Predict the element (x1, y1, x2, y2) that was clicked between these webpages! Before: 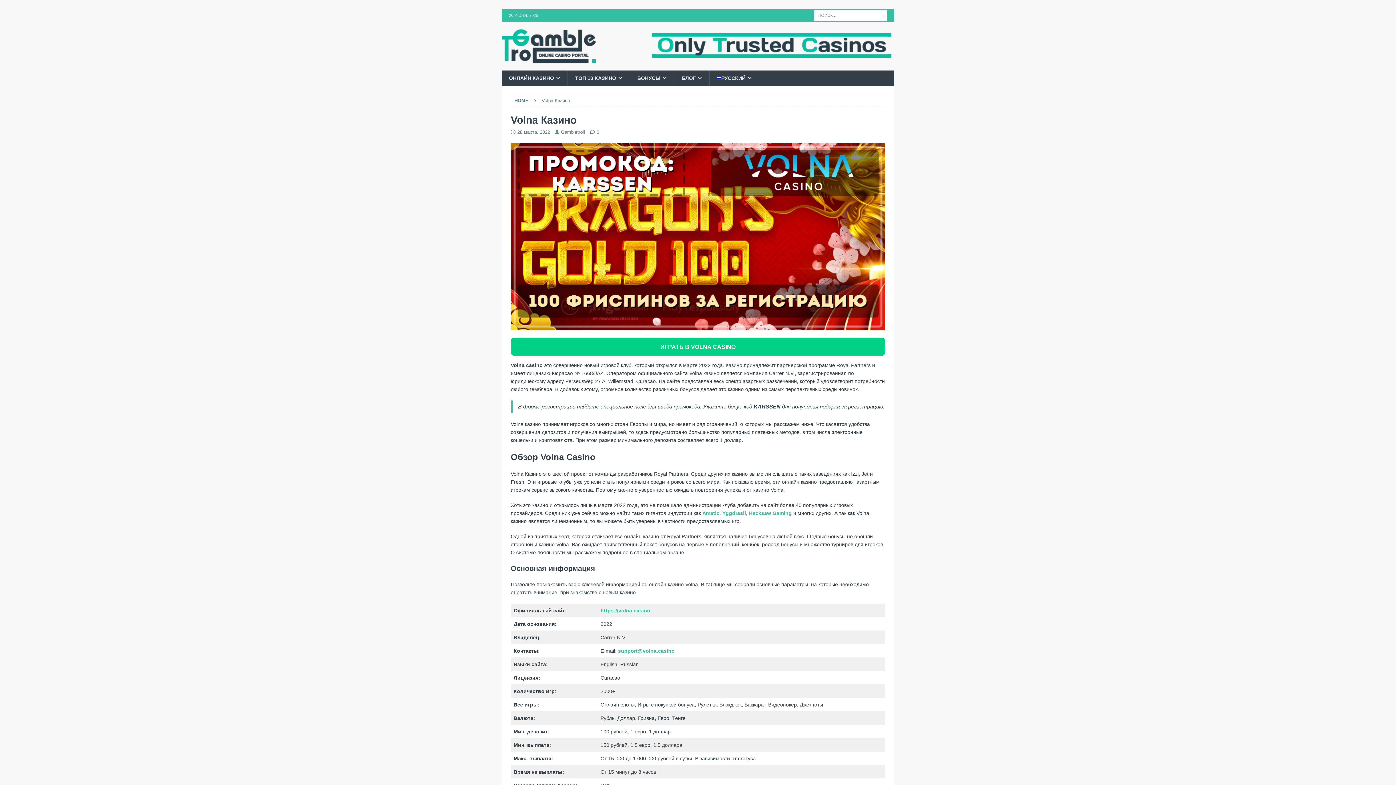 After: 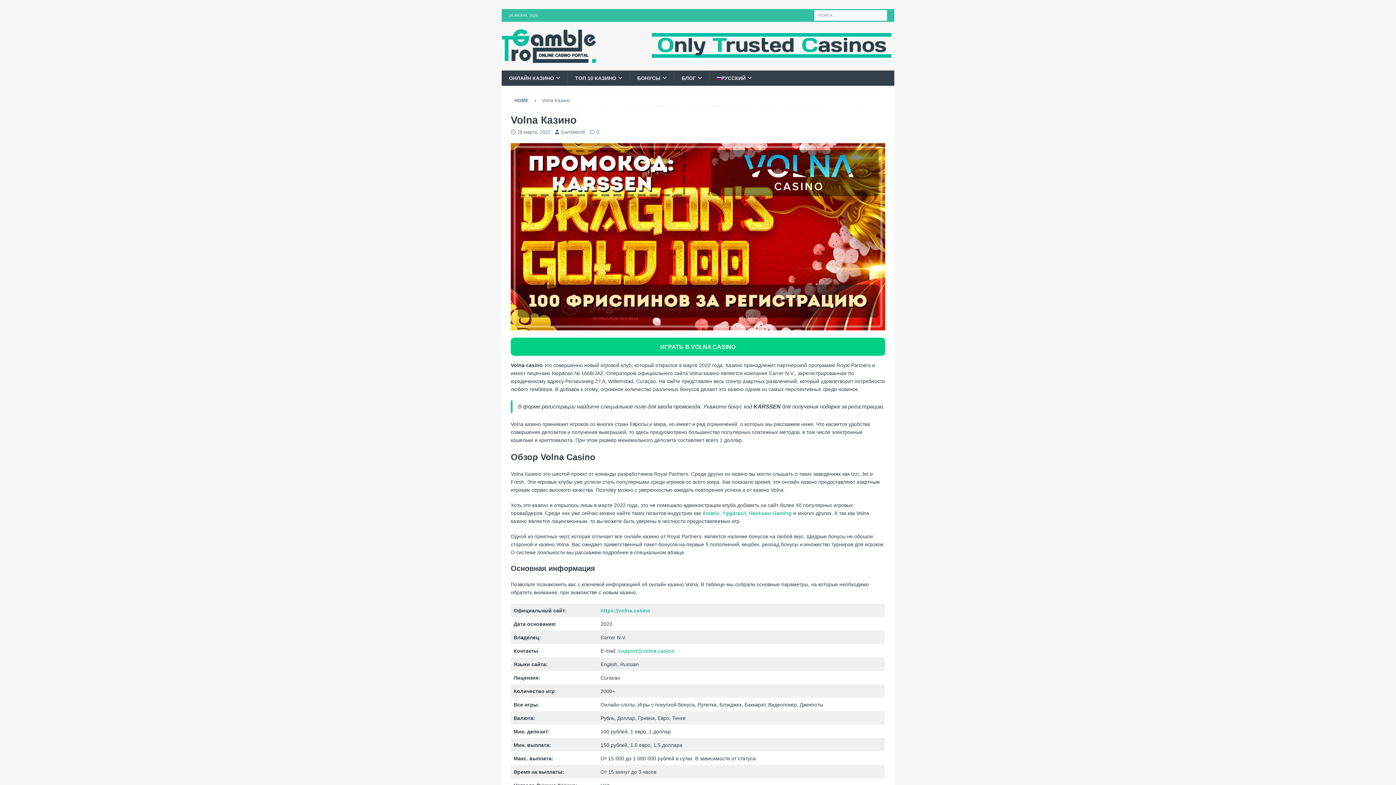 Action: label: РУССКИЙ bbox: (709, 70, 759, 85)